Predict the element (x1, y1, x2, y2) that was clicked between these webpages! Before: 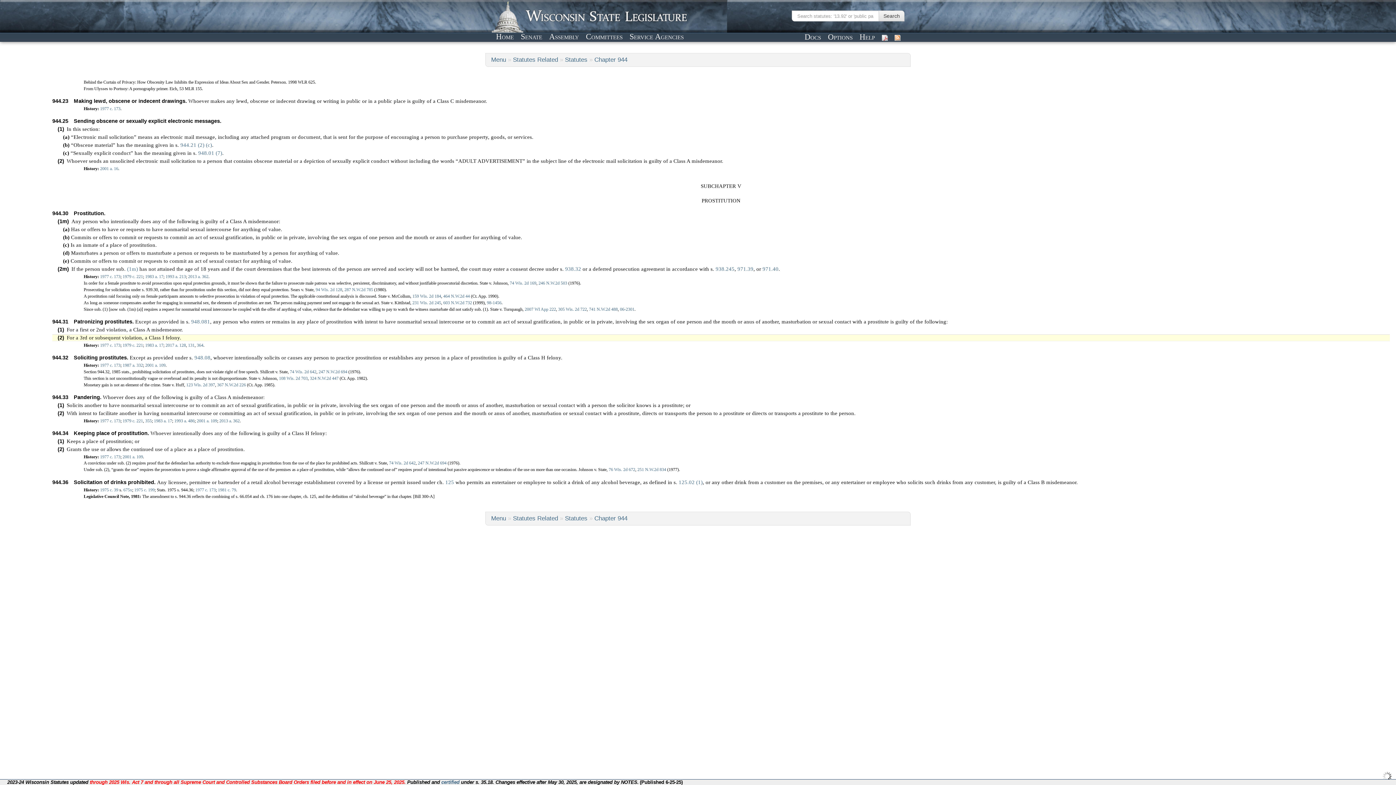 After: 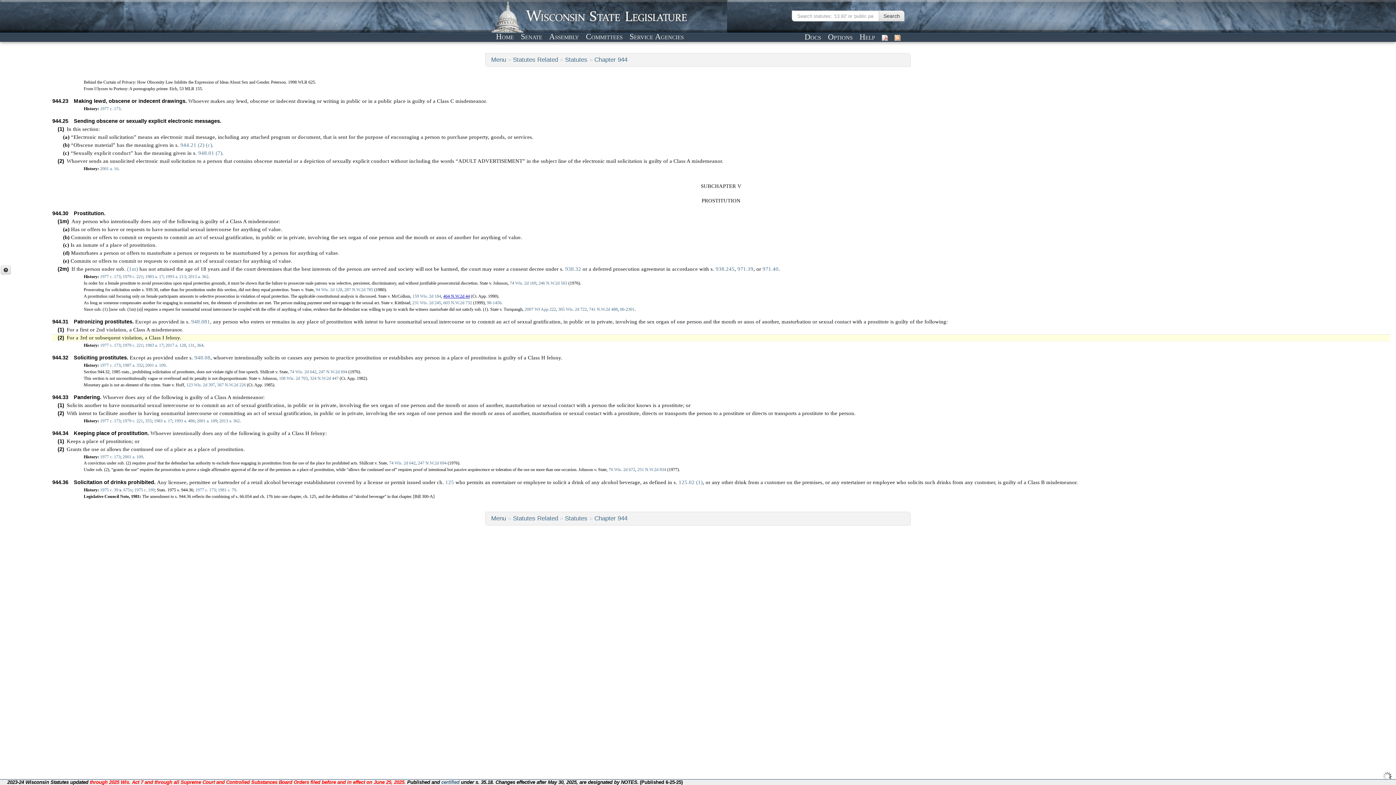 Action: bbox: (443, 293, 469, 298) label: 464 N.W.2d 44